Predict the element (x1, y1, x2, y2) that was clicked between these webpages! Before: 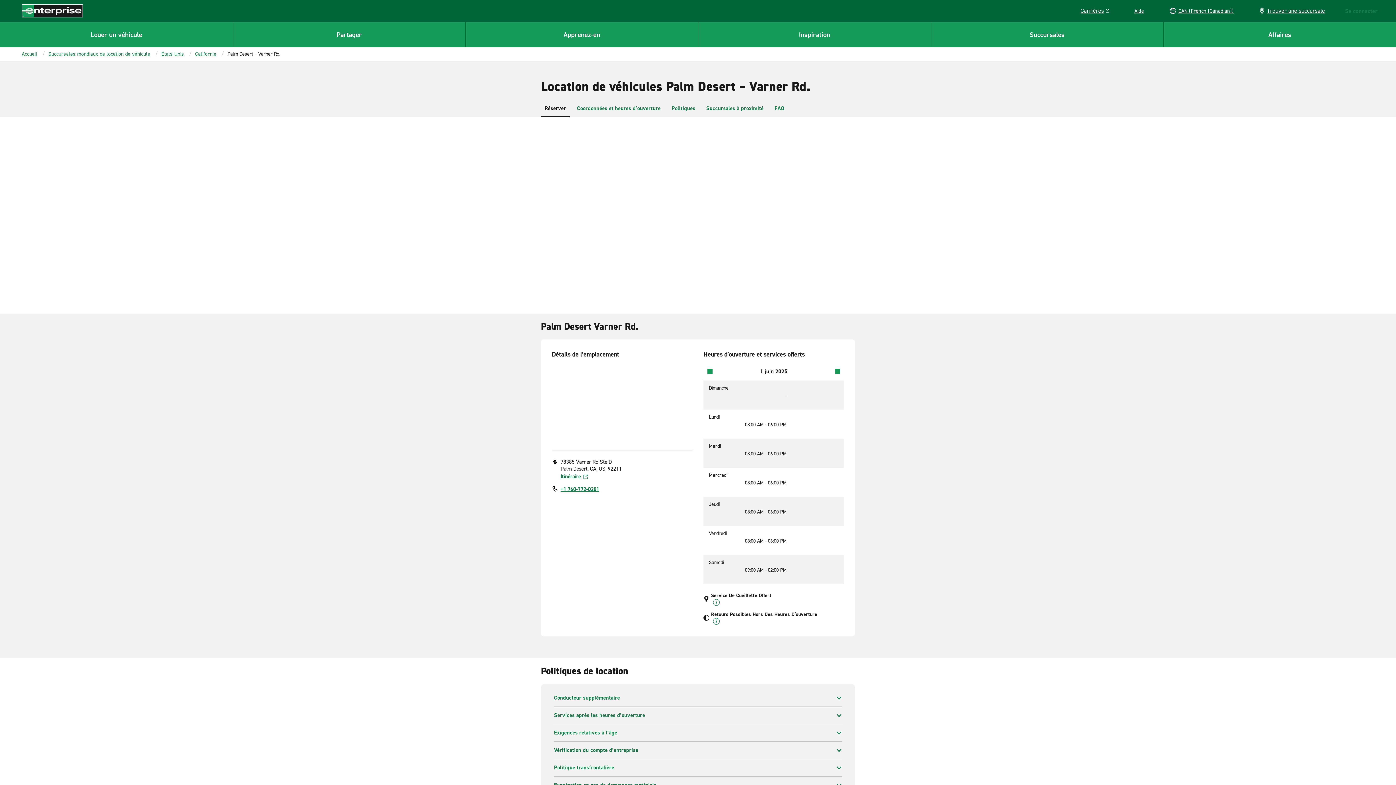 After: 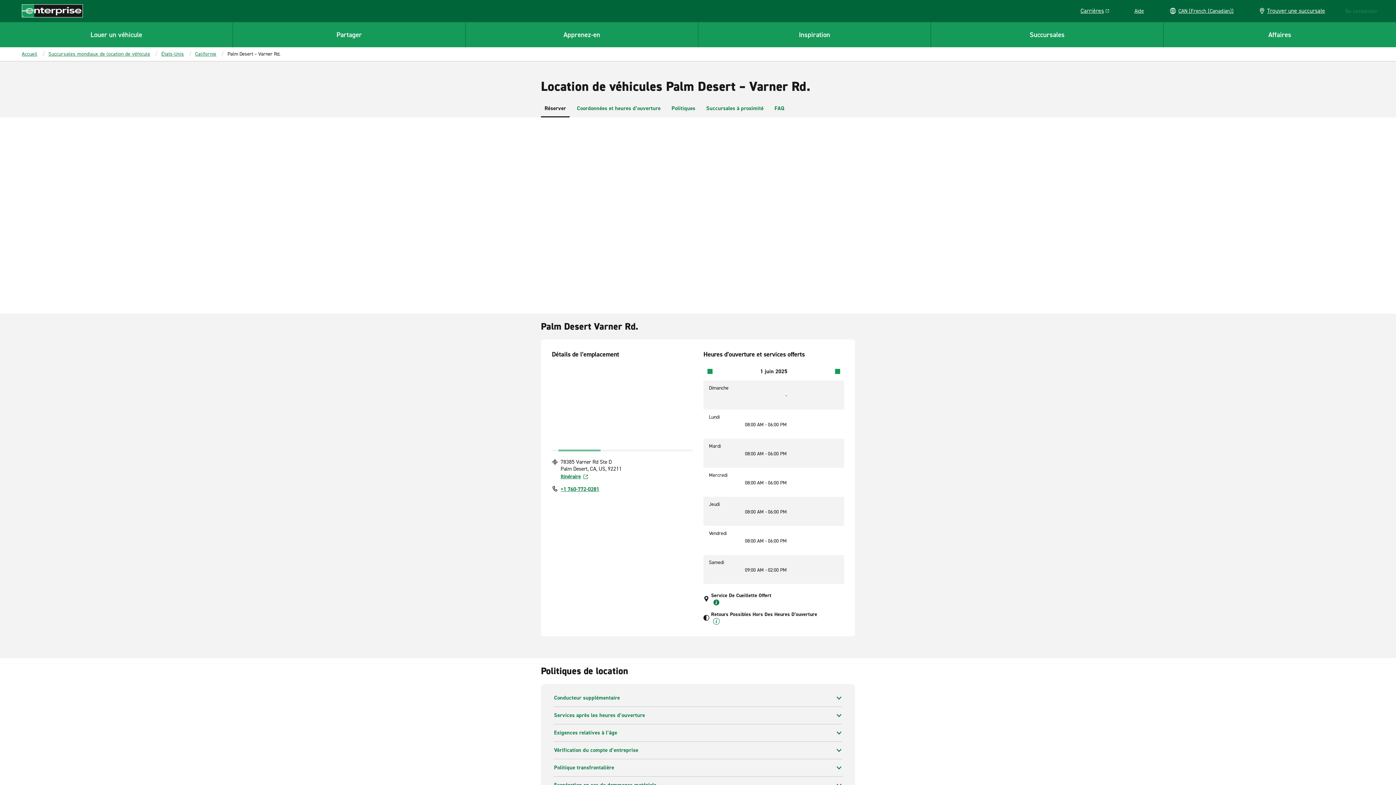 Action: bbox: (713, 599, 720, 606) label: Tooltip